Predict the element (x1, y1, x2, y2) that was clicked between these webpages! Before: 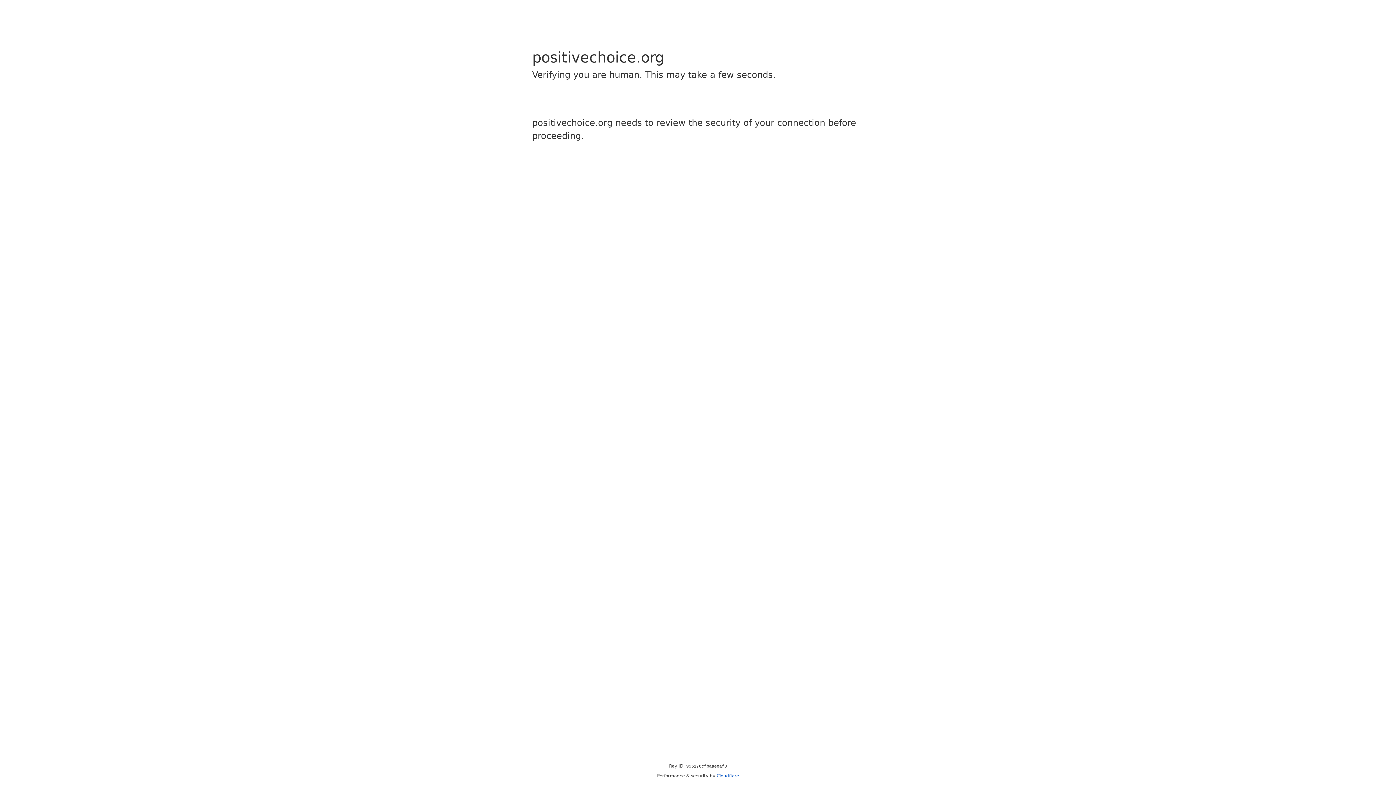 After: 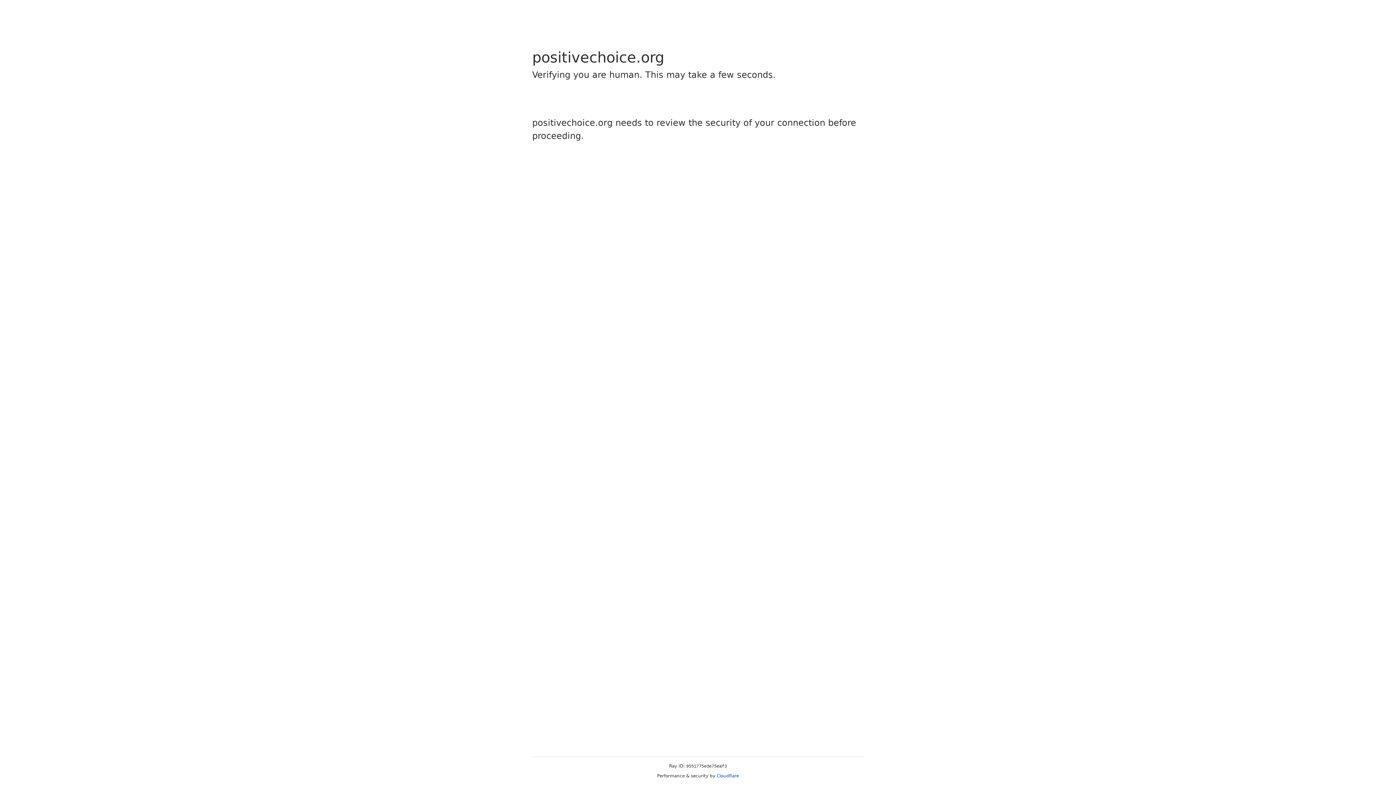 Action: label: Cloudflare bbox: (716, 773, 739, 778)